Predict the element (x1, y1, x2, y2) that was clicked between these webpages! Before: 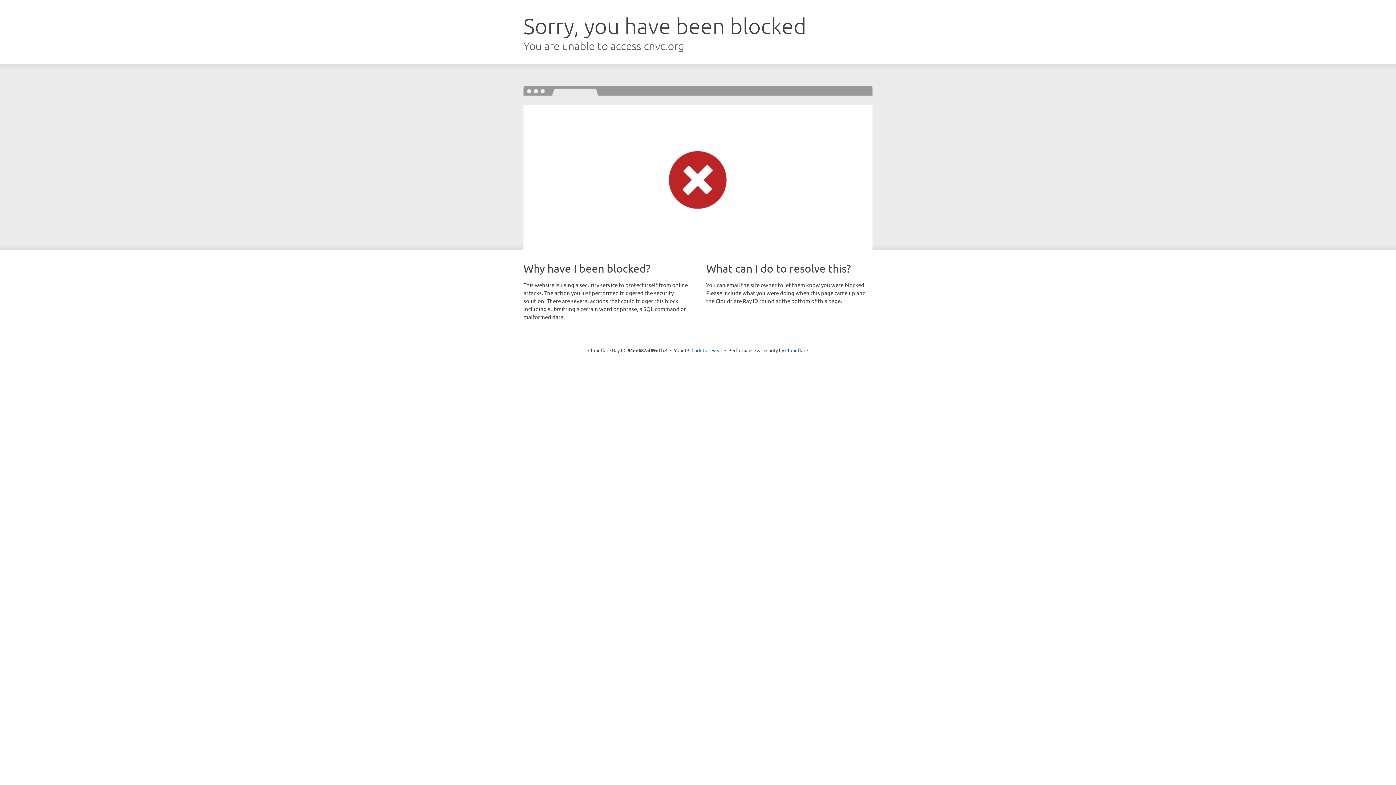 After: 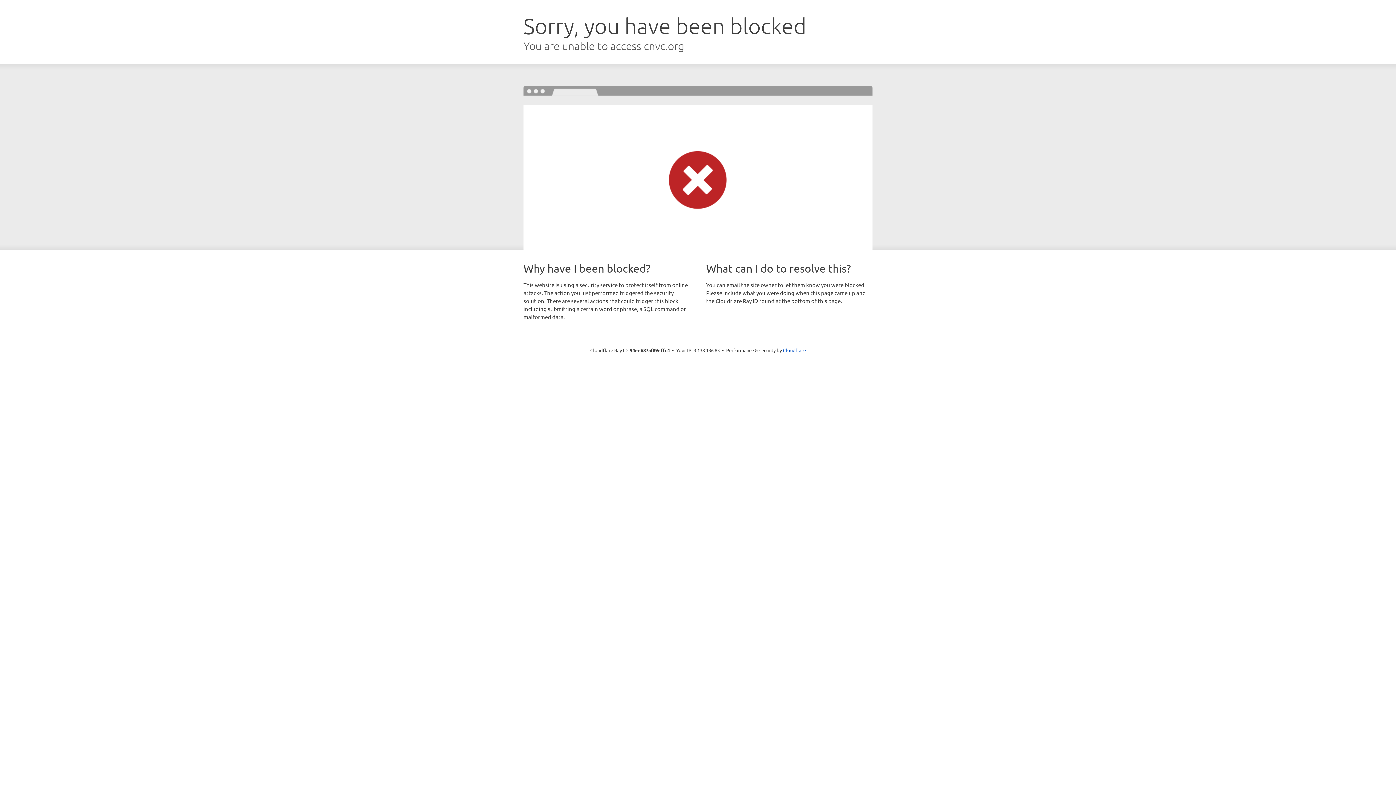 Action: label: Click to reveal bbox: (691, 346, 722, 353)